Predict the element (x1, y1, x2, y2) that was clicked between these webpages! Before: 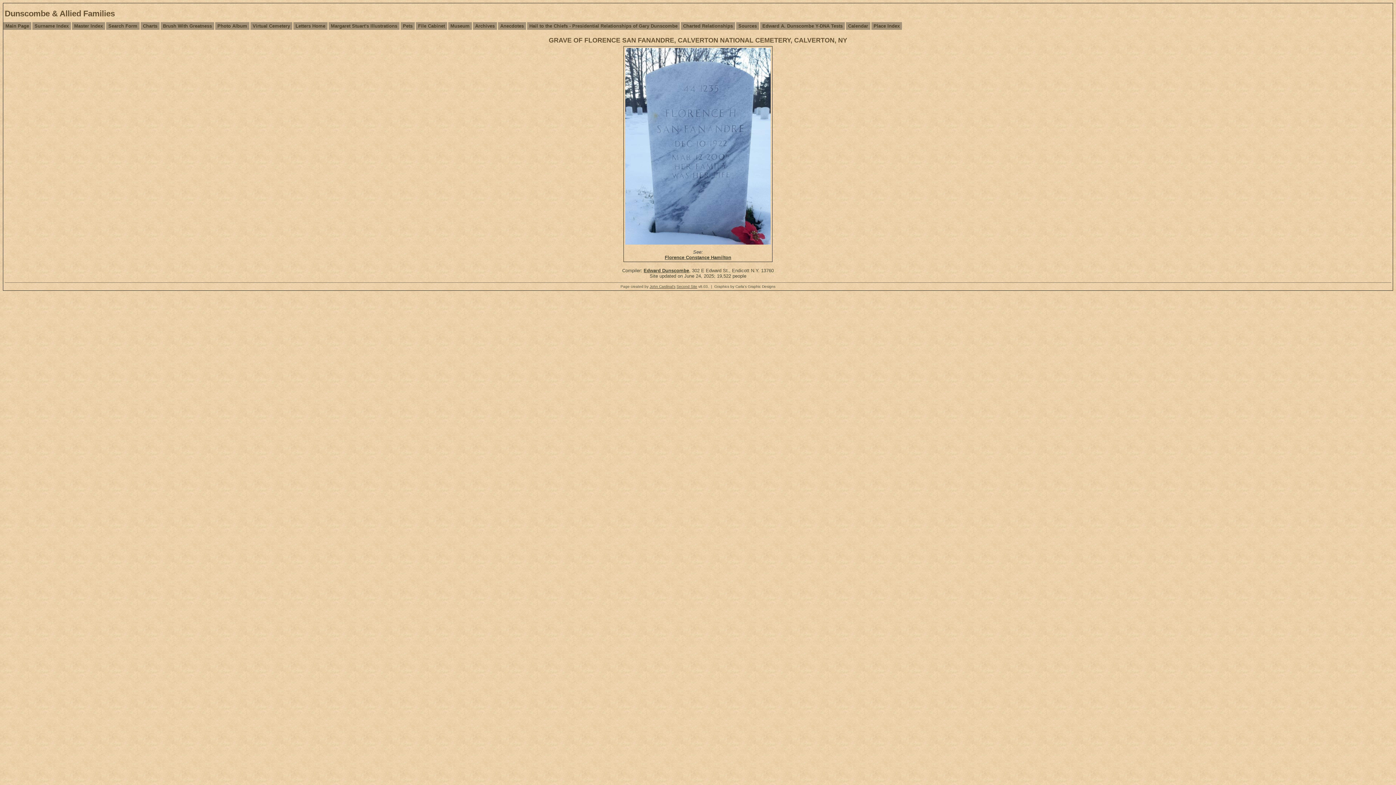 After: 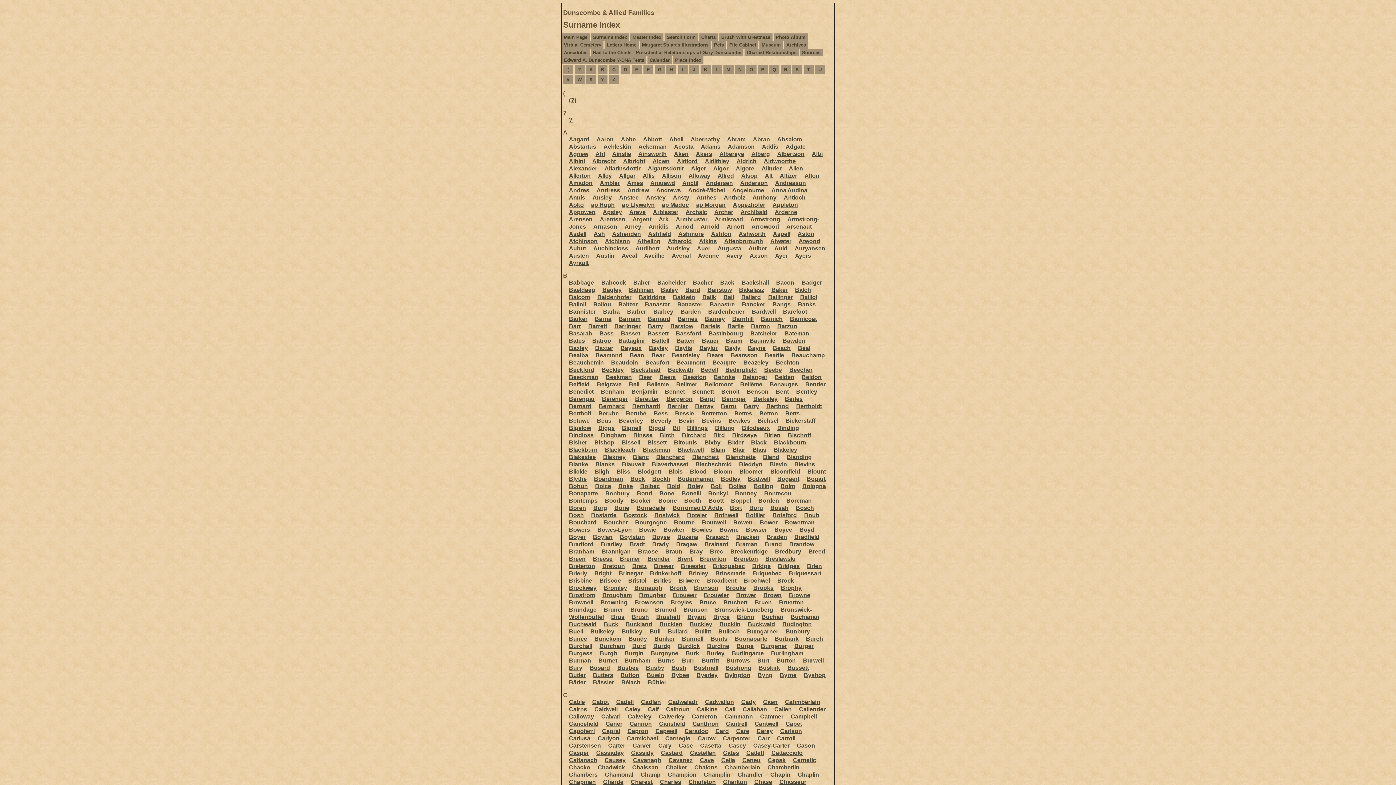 Action: bbox: (32, 22, 70, 29) label: Surname Index